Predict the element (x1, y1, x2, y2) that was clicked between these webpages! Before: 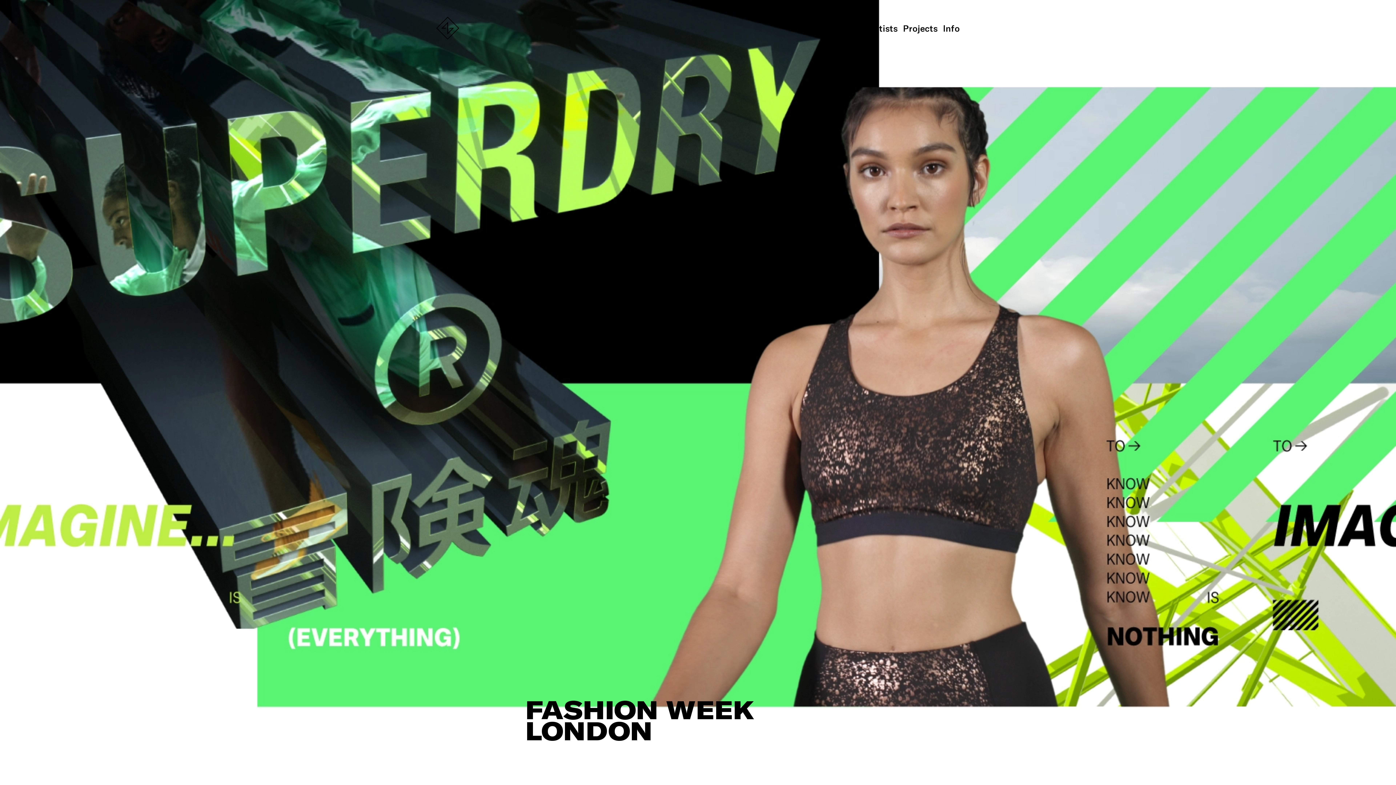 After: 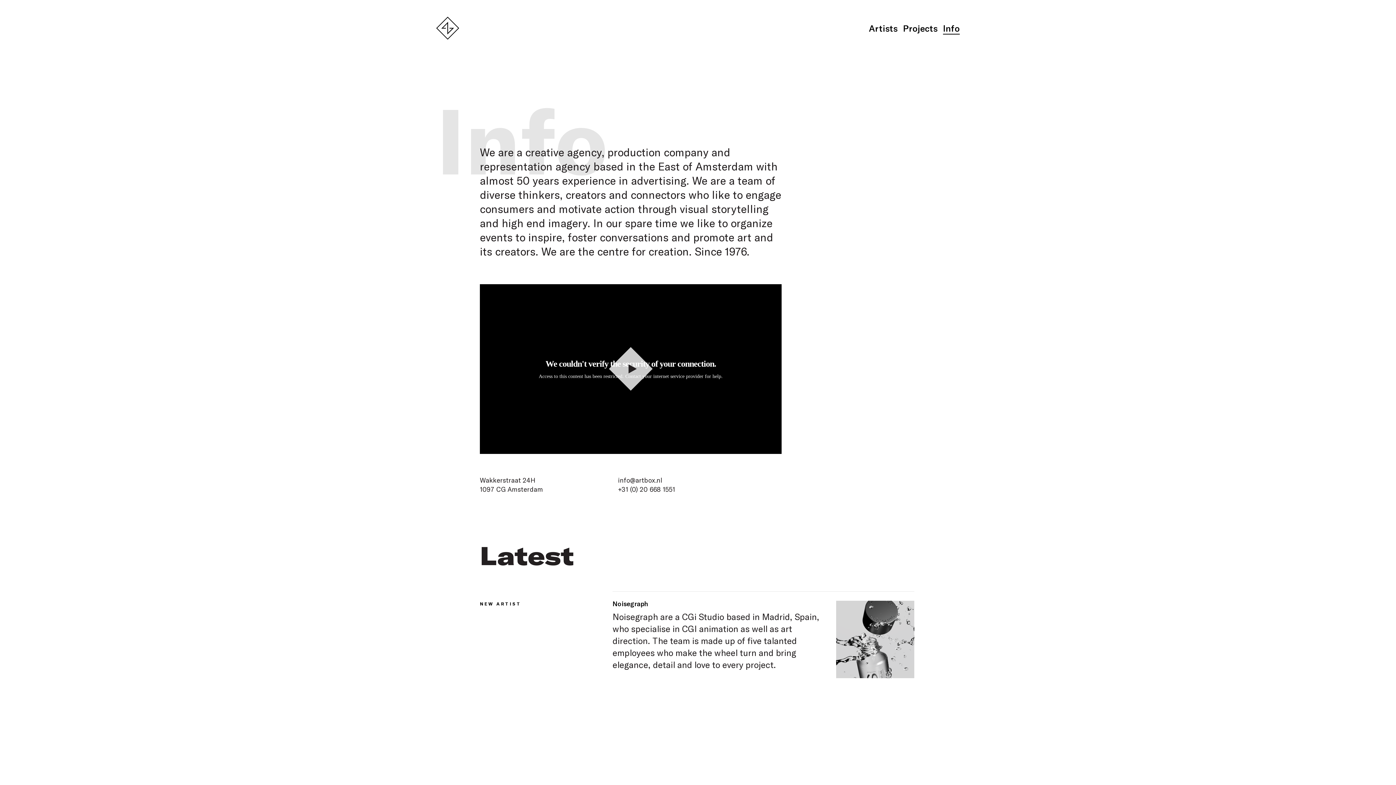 Action: label: Info bbox: (943, 22, 960, 33)